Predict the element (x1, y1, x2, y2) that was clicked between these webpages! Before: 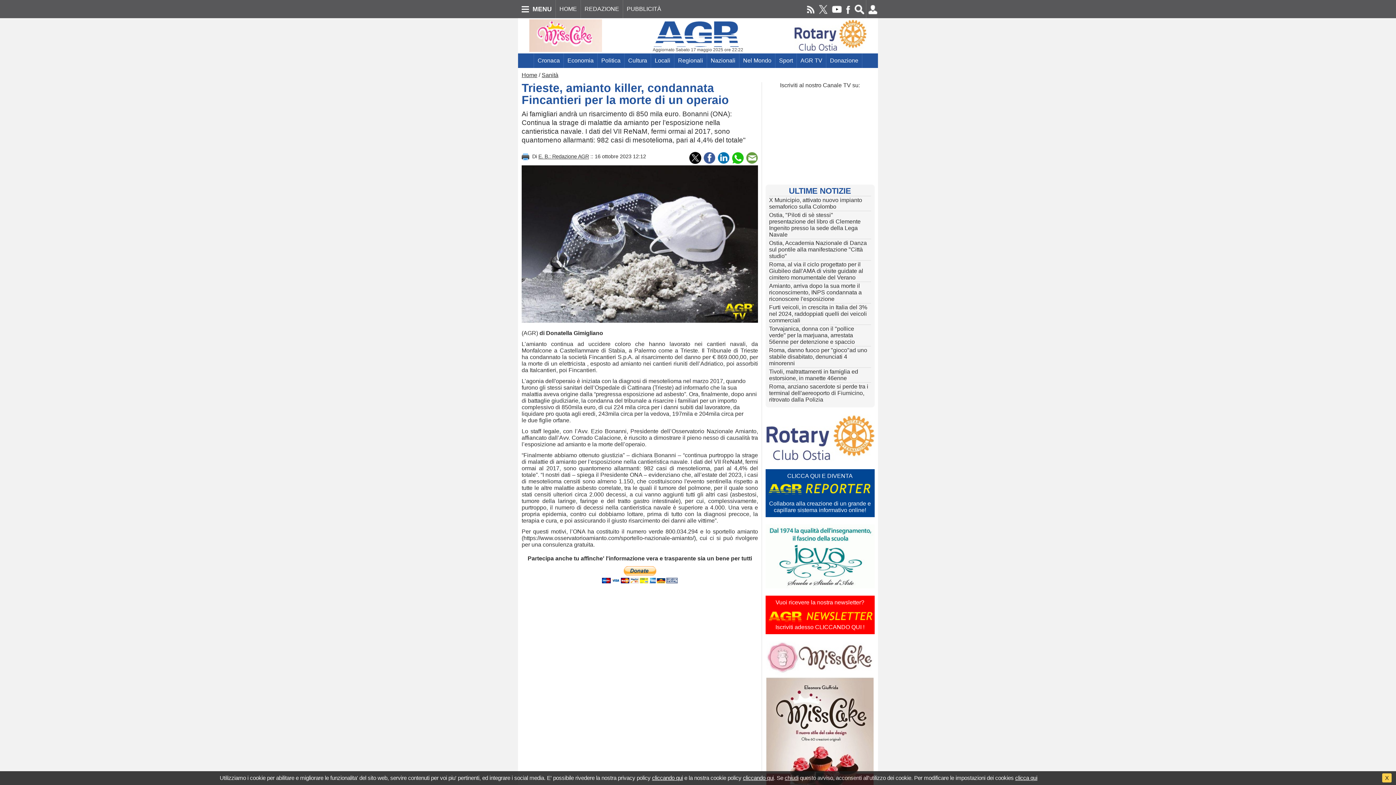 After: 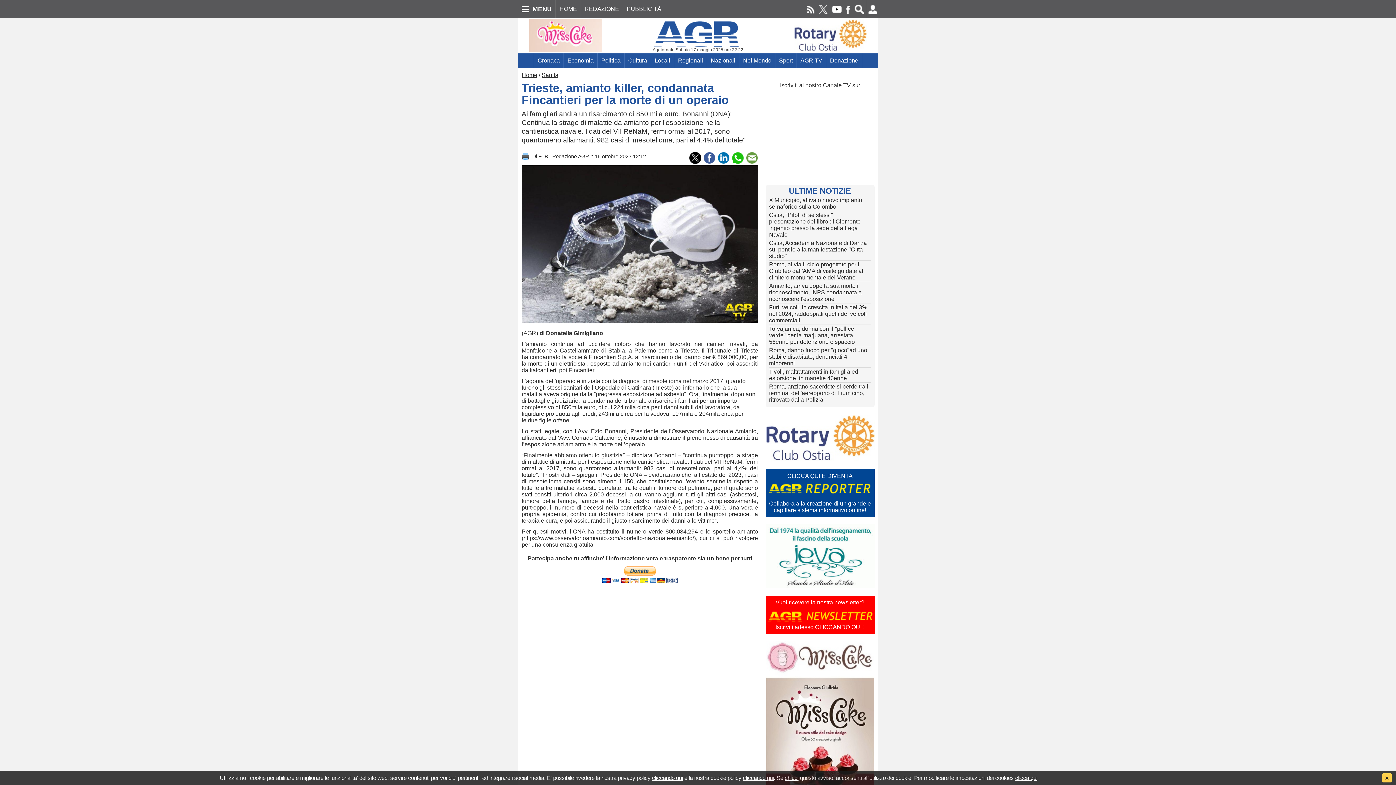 Action: bbox: (786, 19, 874, 52)